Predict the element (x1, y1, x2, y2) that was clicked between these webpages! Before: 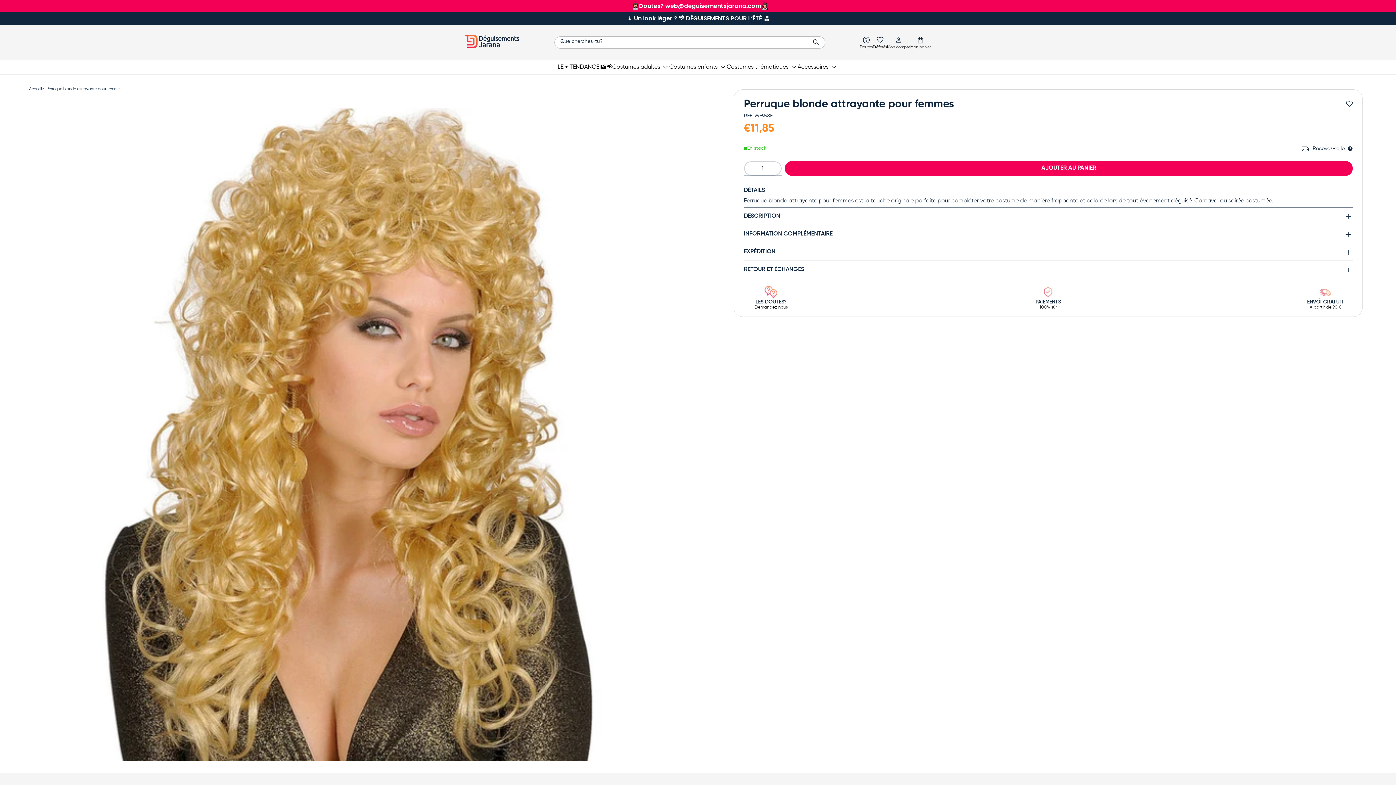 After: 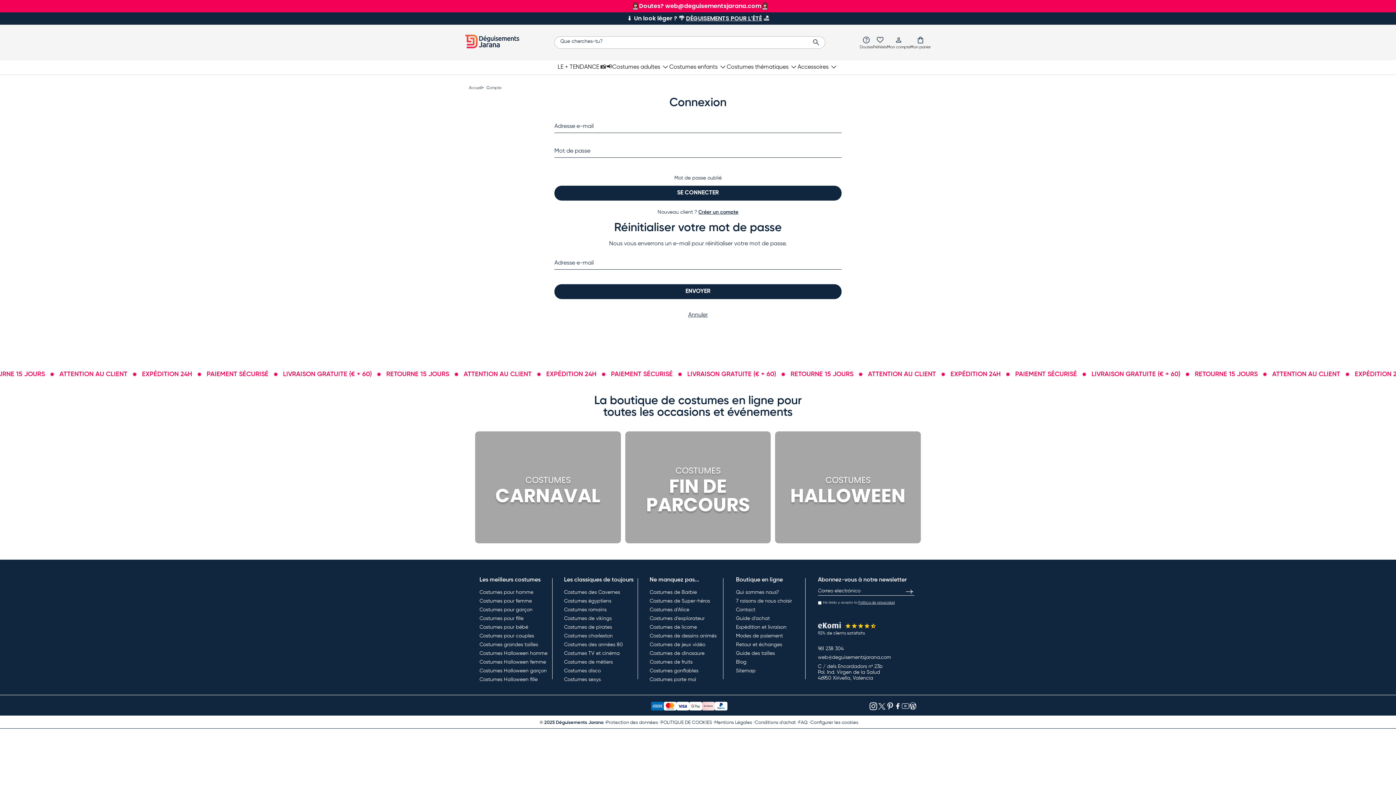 Action: bbox: (887, 35, 910, 49) label: Mon compte